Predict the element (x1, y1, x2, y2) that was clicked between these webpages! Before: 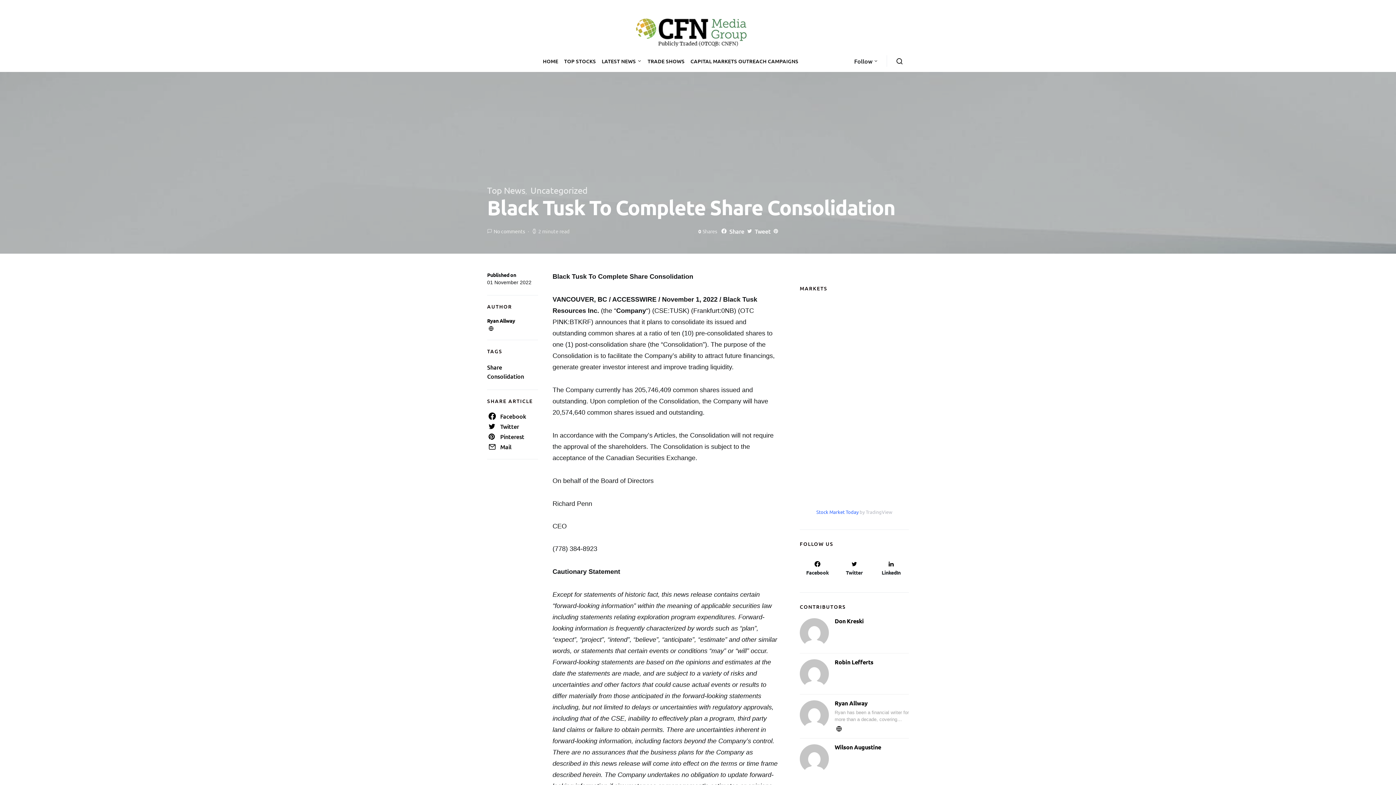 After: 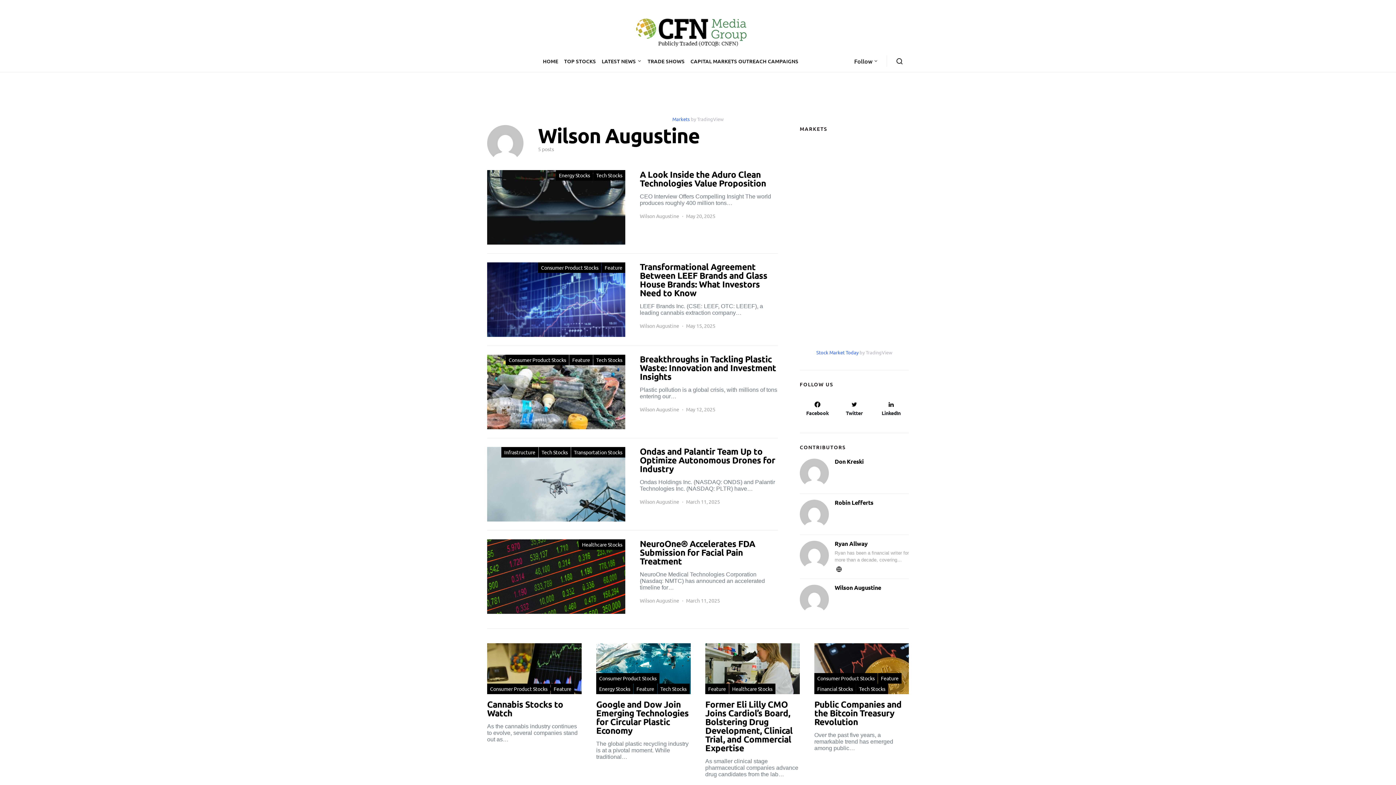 Action: bbox: (800, 755, 829, 761)